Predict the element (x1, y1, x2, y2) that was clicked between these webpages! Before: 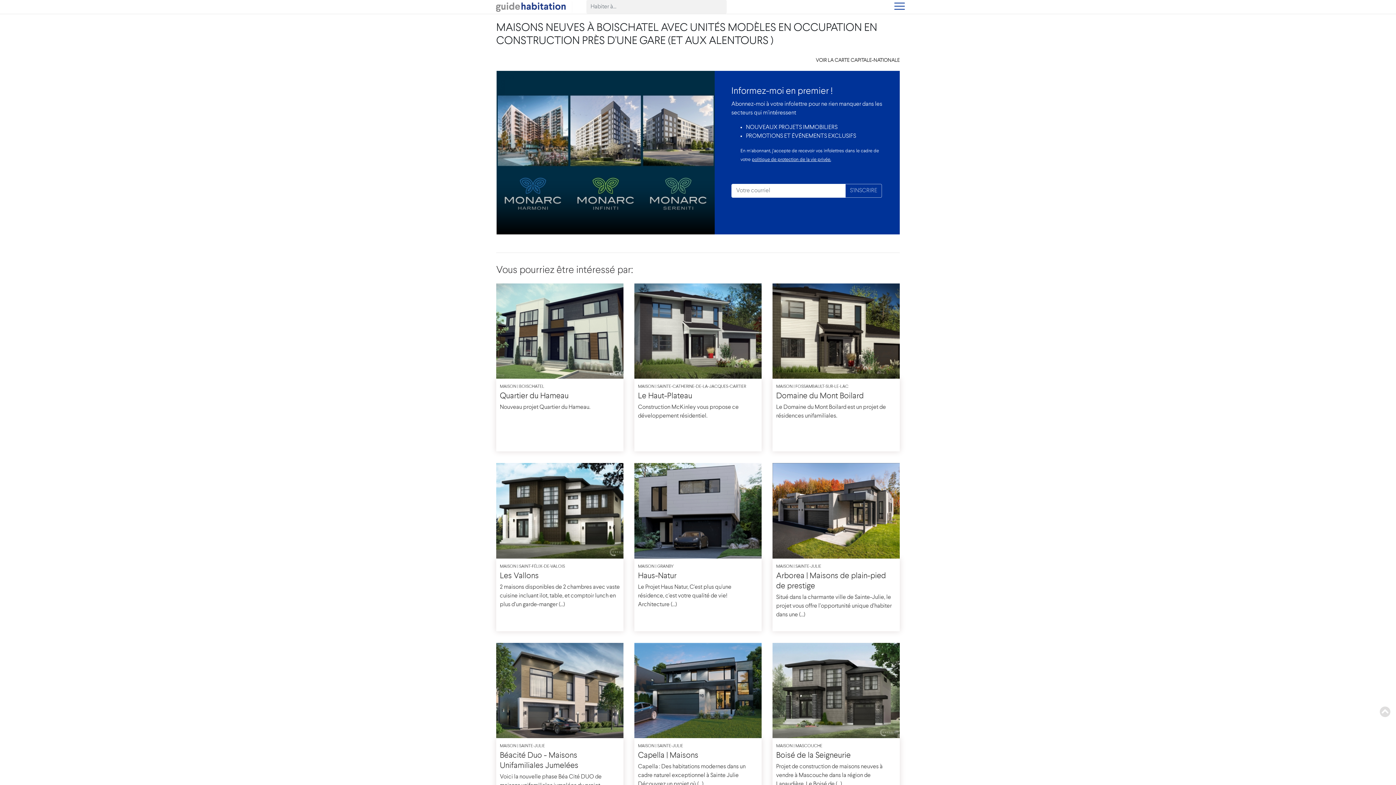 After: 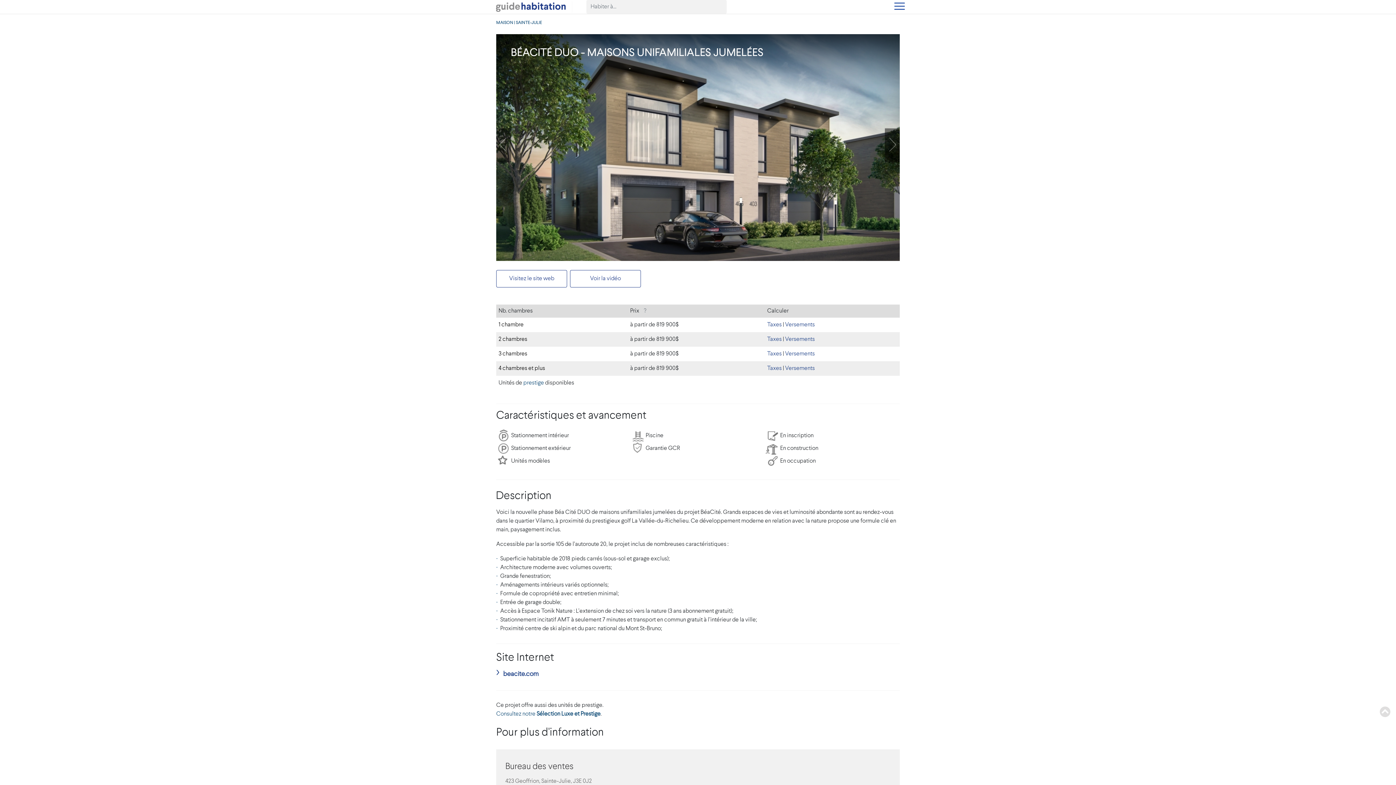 Action: bbox: (496, 687, 623, 693)